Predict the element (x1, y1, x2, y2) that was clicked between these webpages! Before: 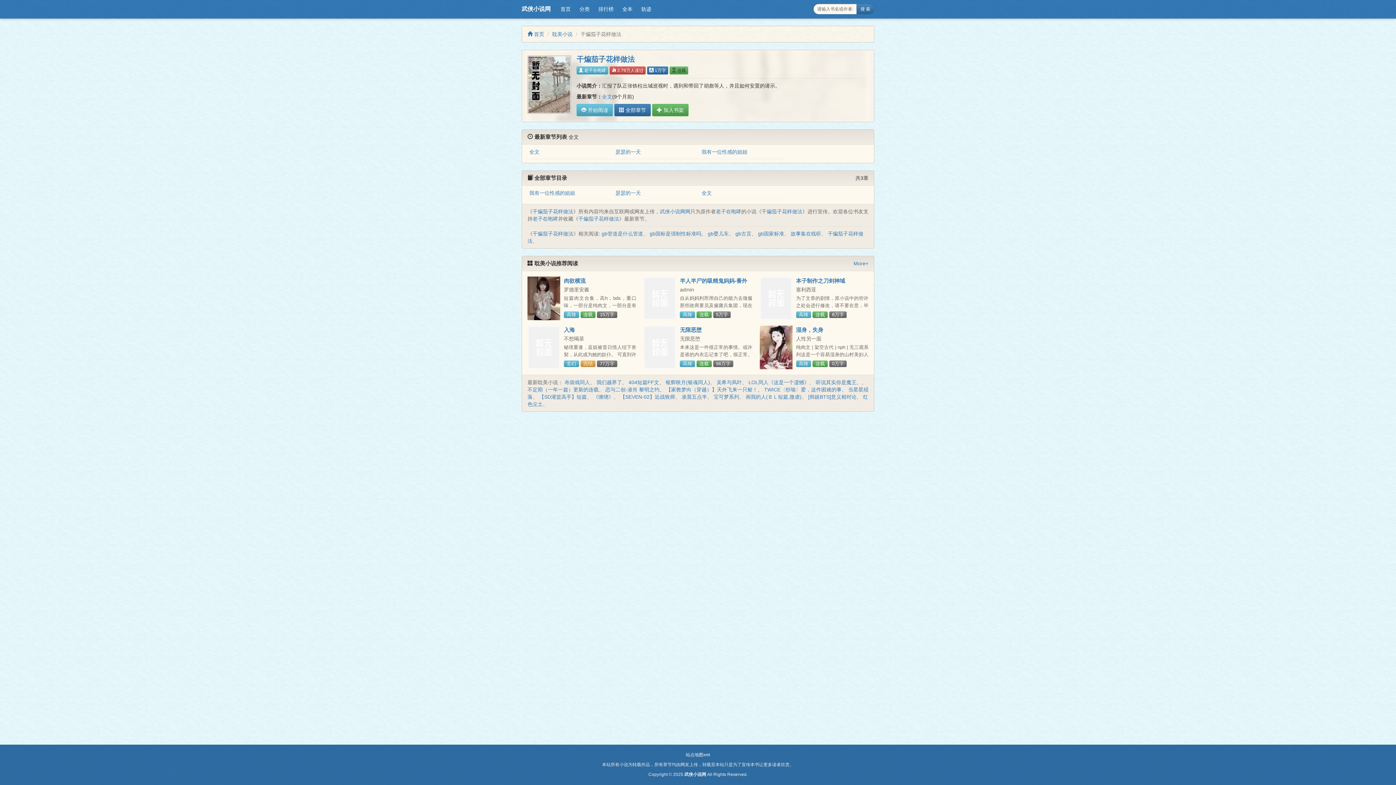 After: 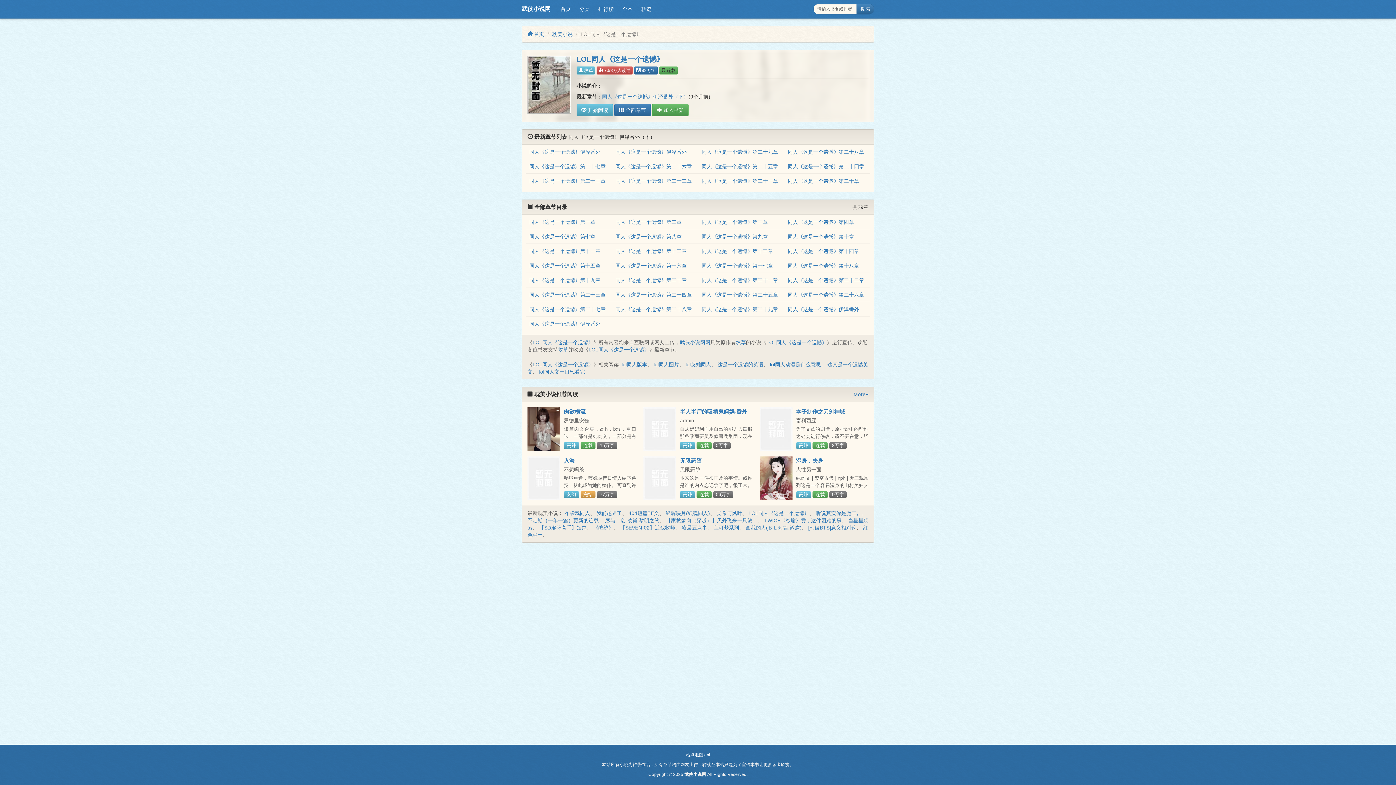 Action: label: LOL同人《这是一个遗憾》 bbox: (748, 379, 809, 385)